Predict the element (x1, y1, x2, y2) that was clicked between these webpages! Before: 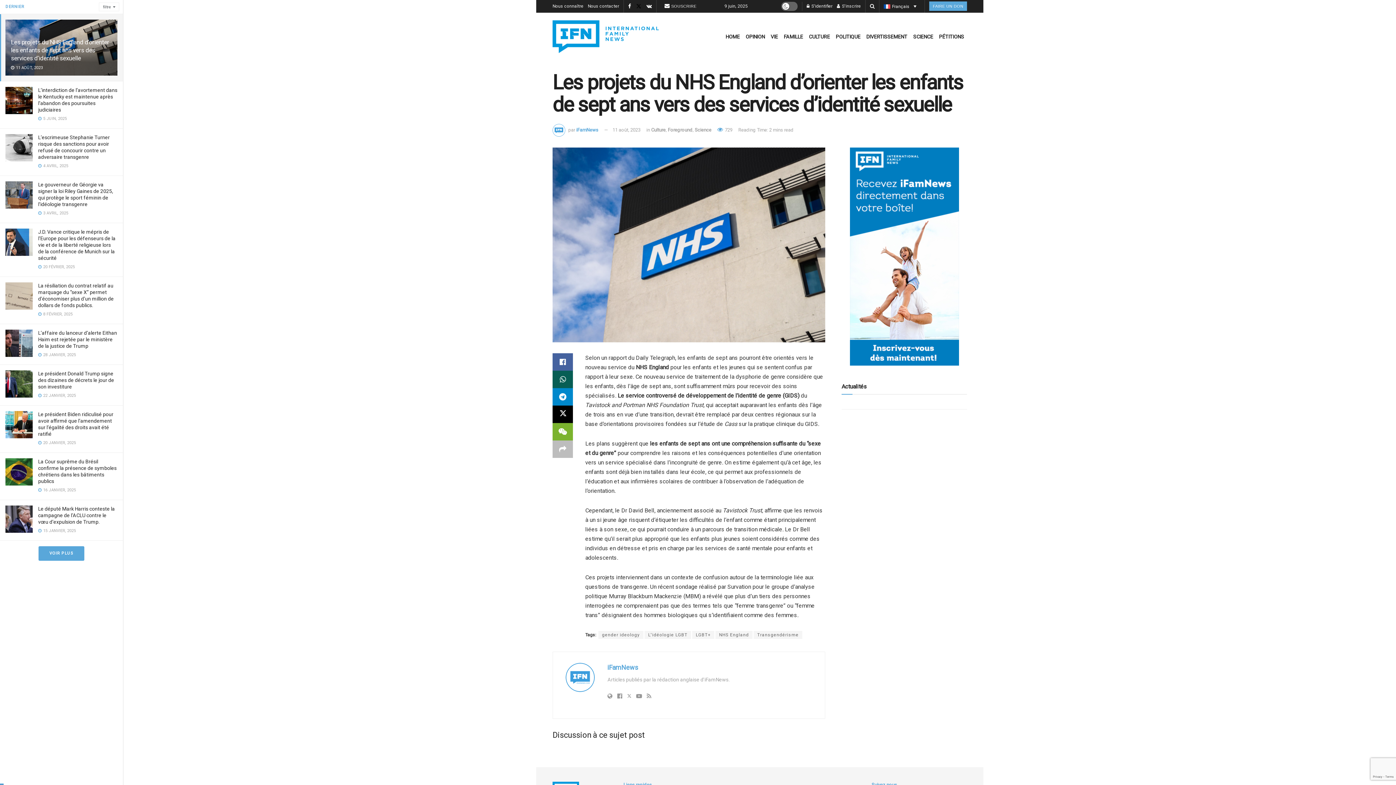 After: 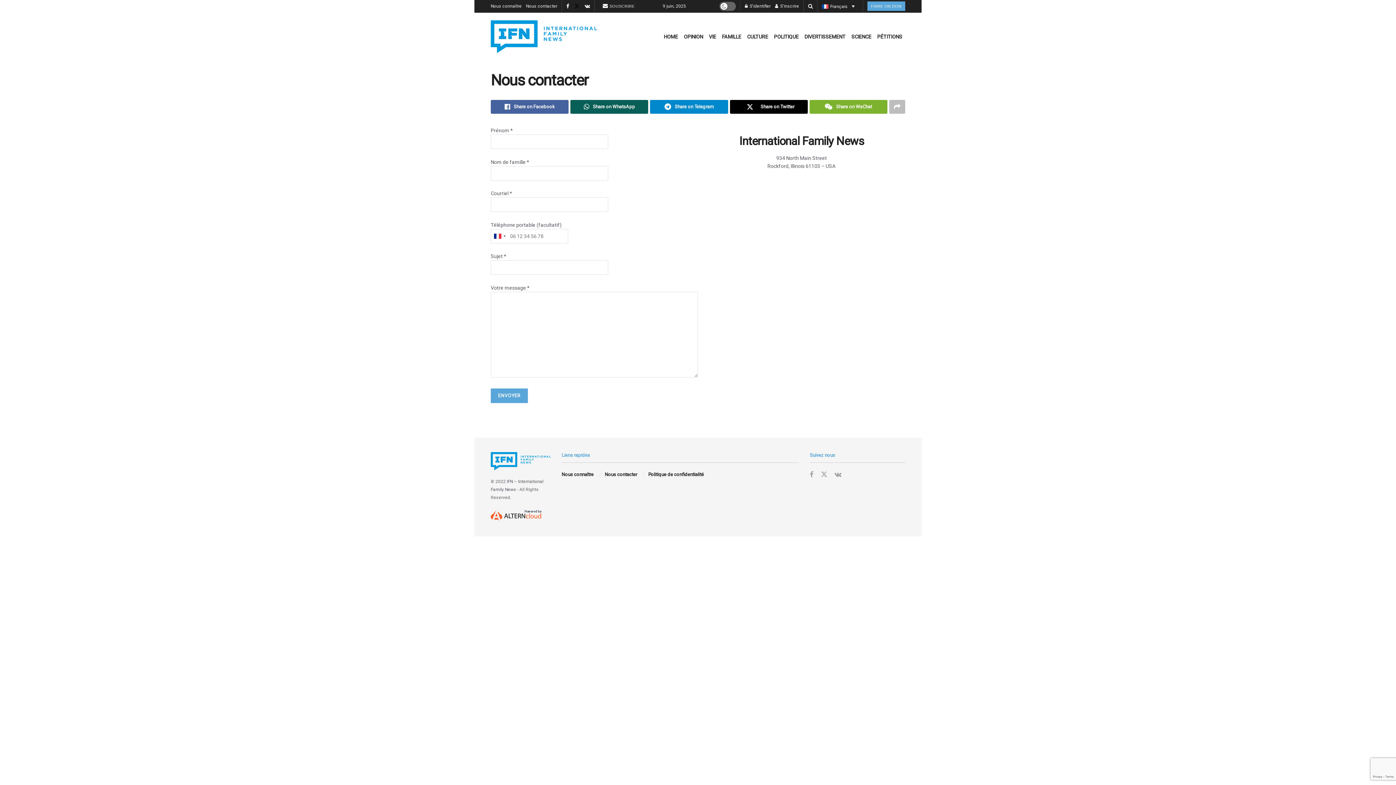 Action: bbox: (588, 0, 619, 12) label: Nous contacter